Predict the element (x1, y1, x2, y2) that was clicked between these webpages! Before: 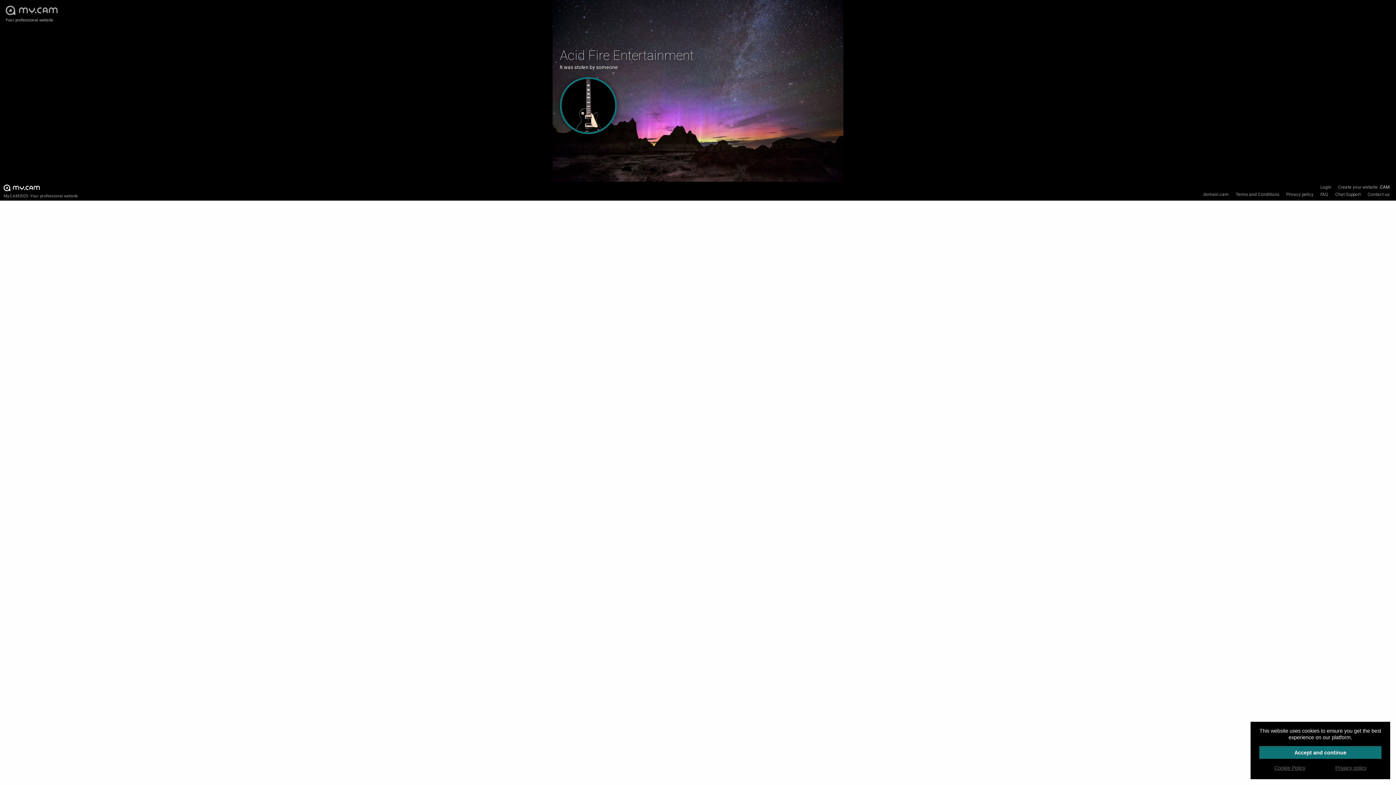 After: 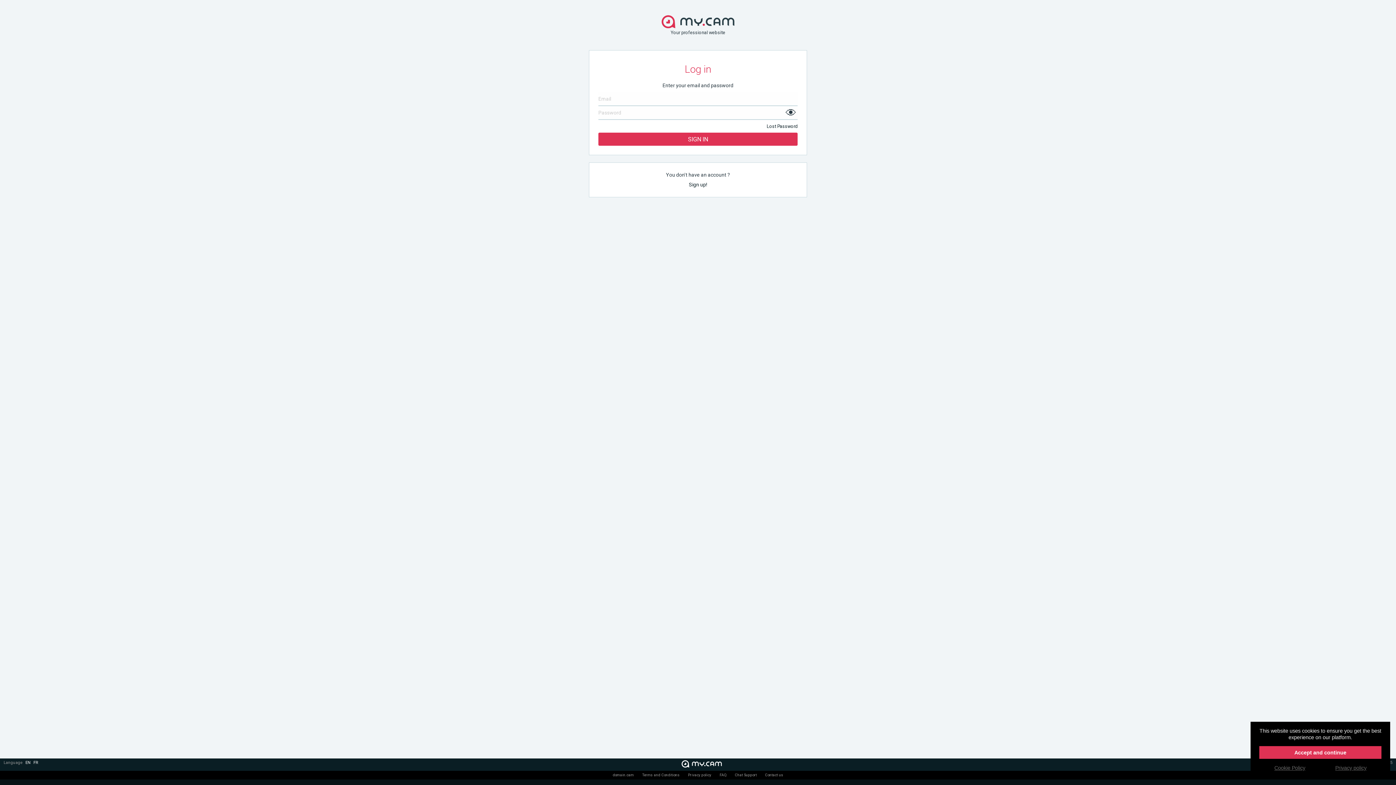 Action: label: Login bbox: (1317, 183, 1334, 190)